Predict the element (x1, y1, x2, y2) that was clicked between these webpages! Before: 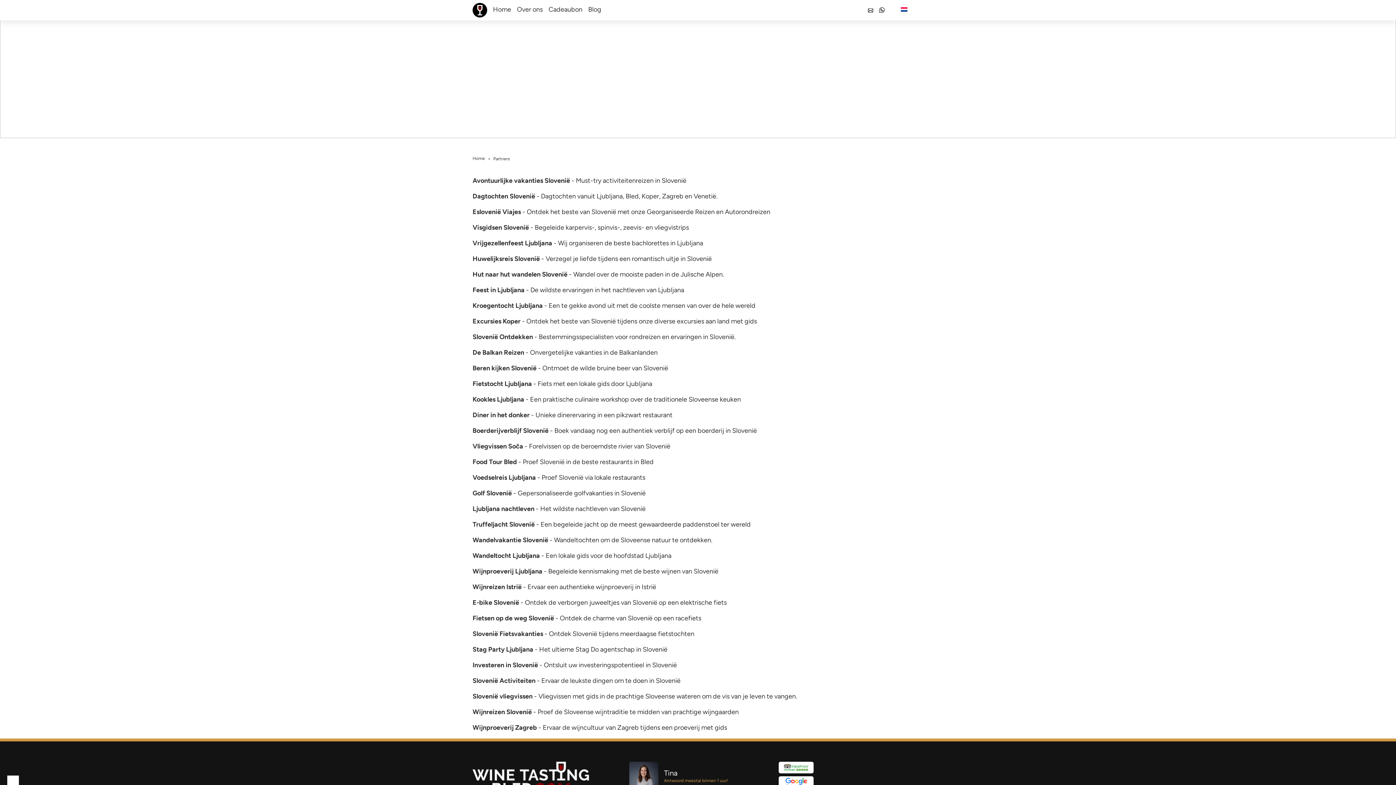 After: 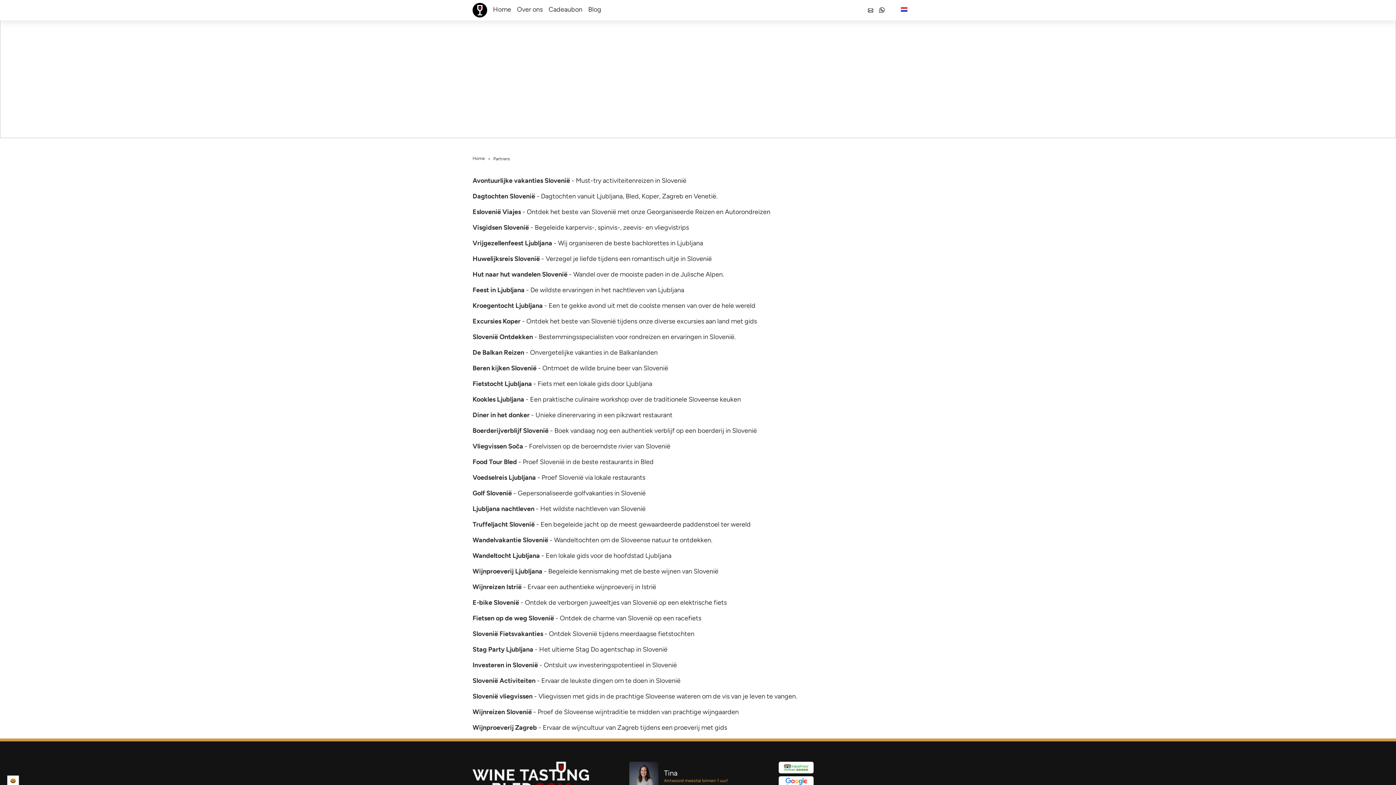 Action: label: Kroegentocht Ljubljana bbox: (472, 301, 542, 309)